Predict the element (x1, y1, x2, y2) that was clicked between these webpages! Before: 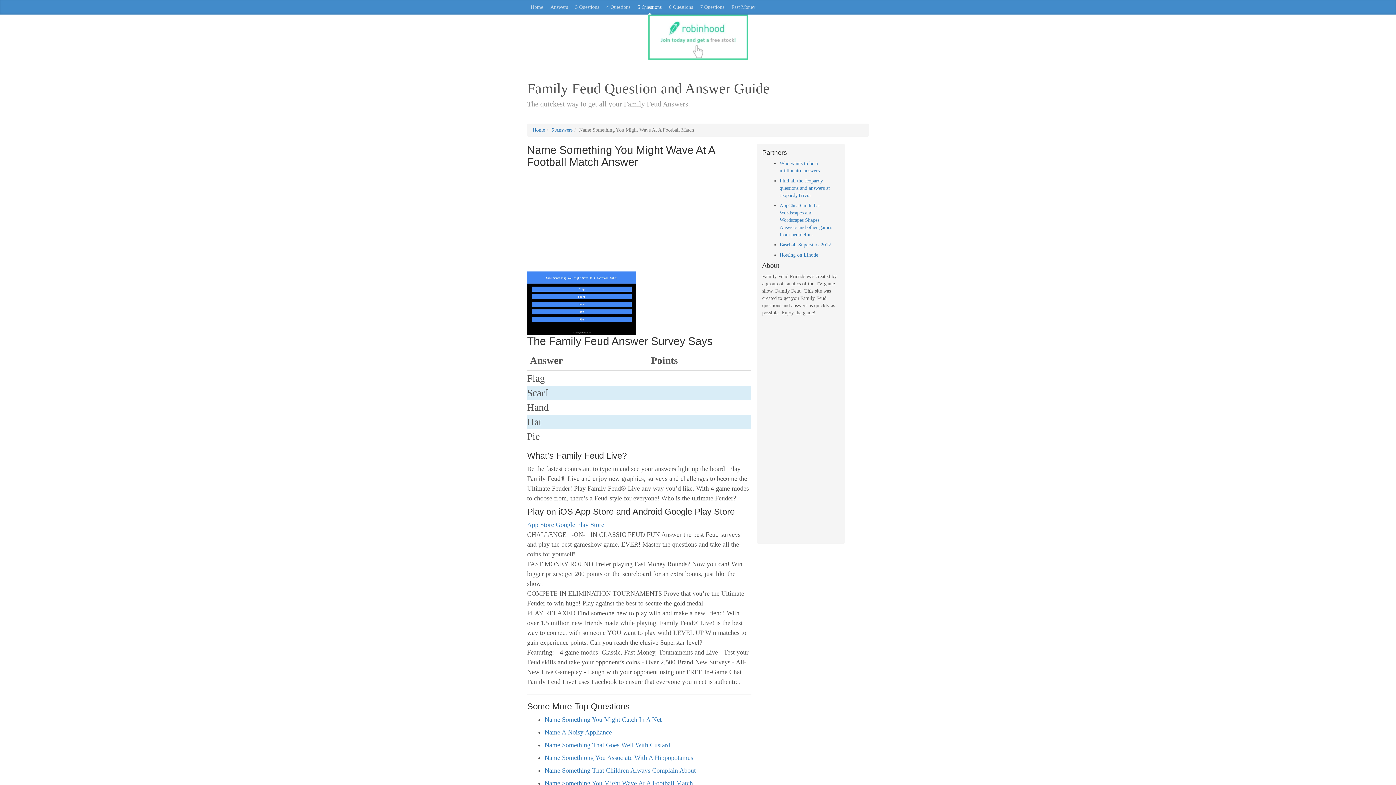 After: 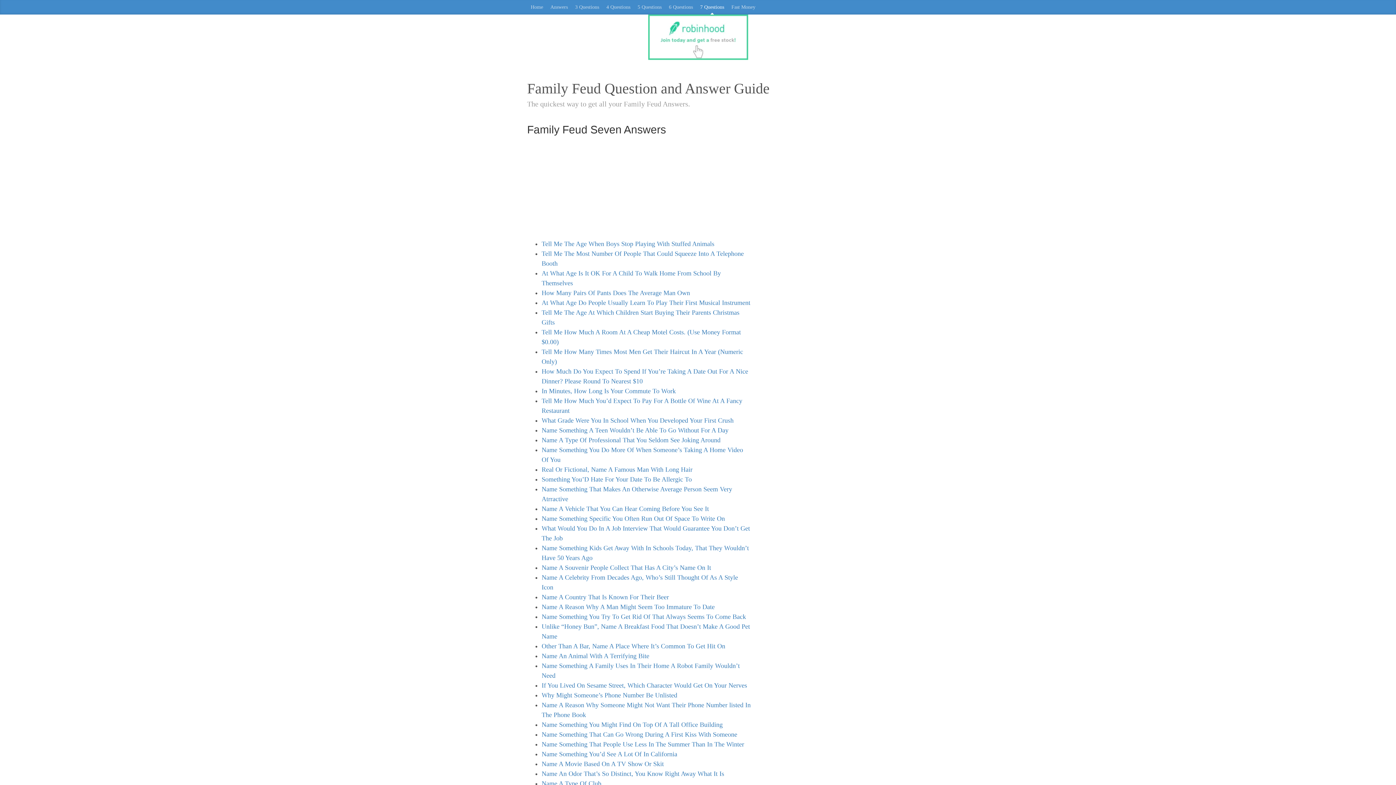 Action: label: 7 Questions bbox: (696, 0, 728, 14)